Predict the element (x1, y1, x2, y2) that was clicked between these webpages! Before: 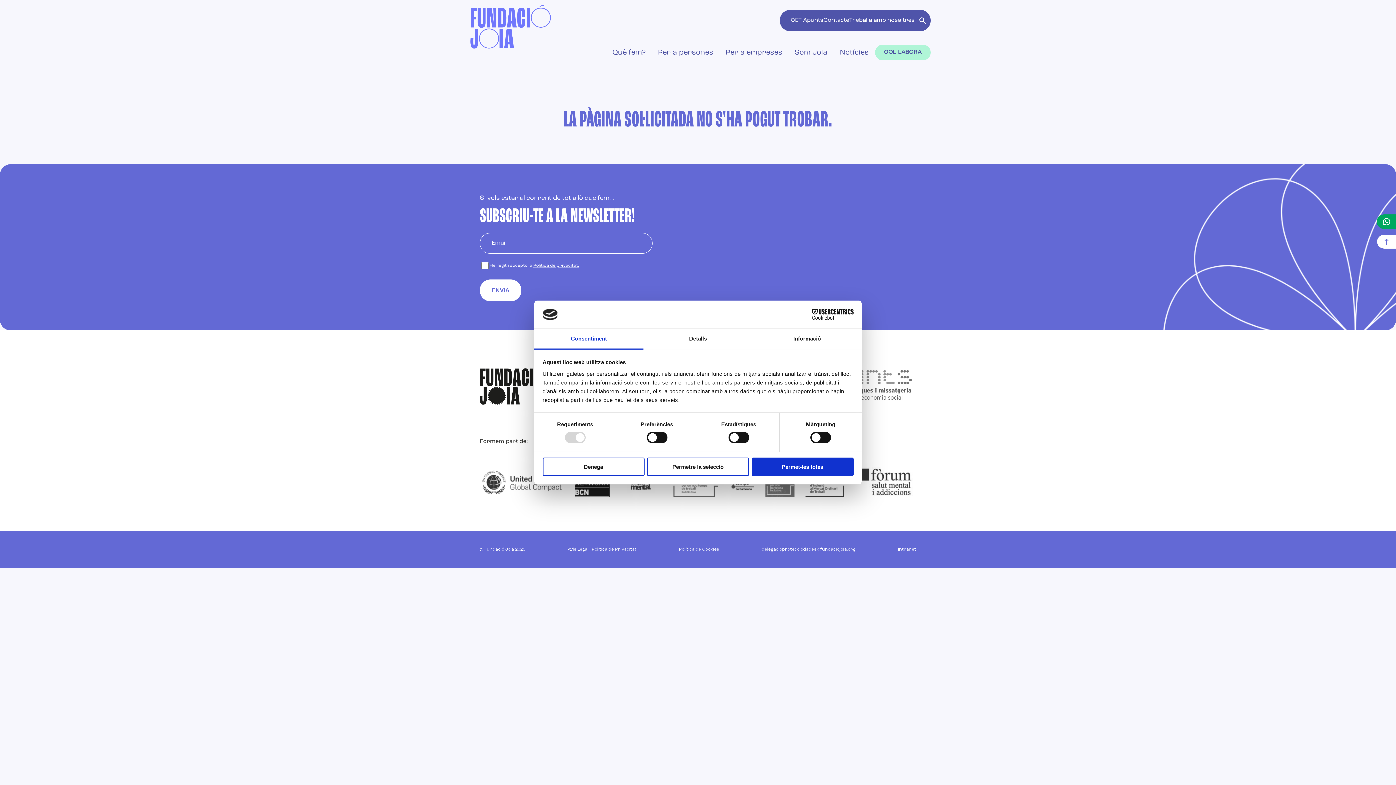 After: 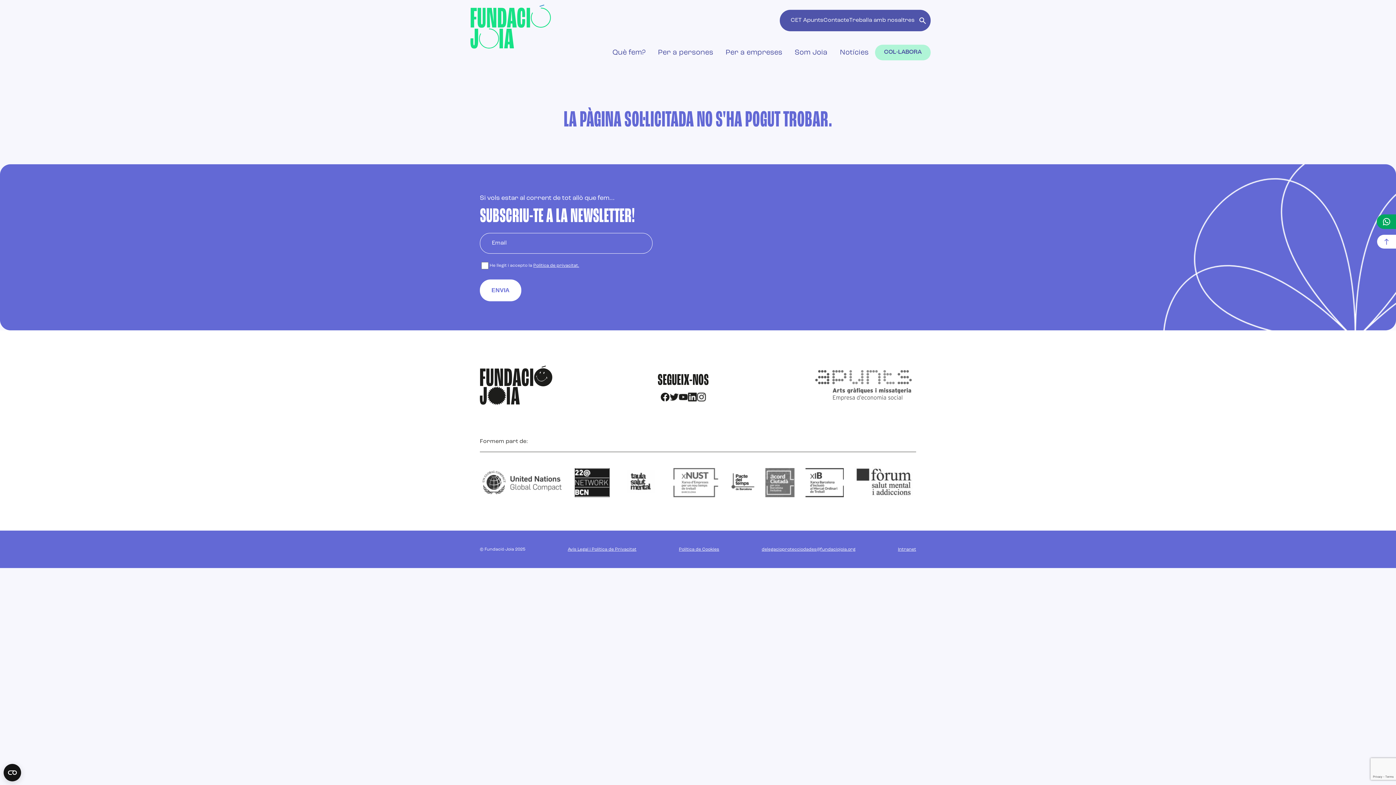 Action: bbox: (647, 457, 749, 476) label: Permetre la selecció